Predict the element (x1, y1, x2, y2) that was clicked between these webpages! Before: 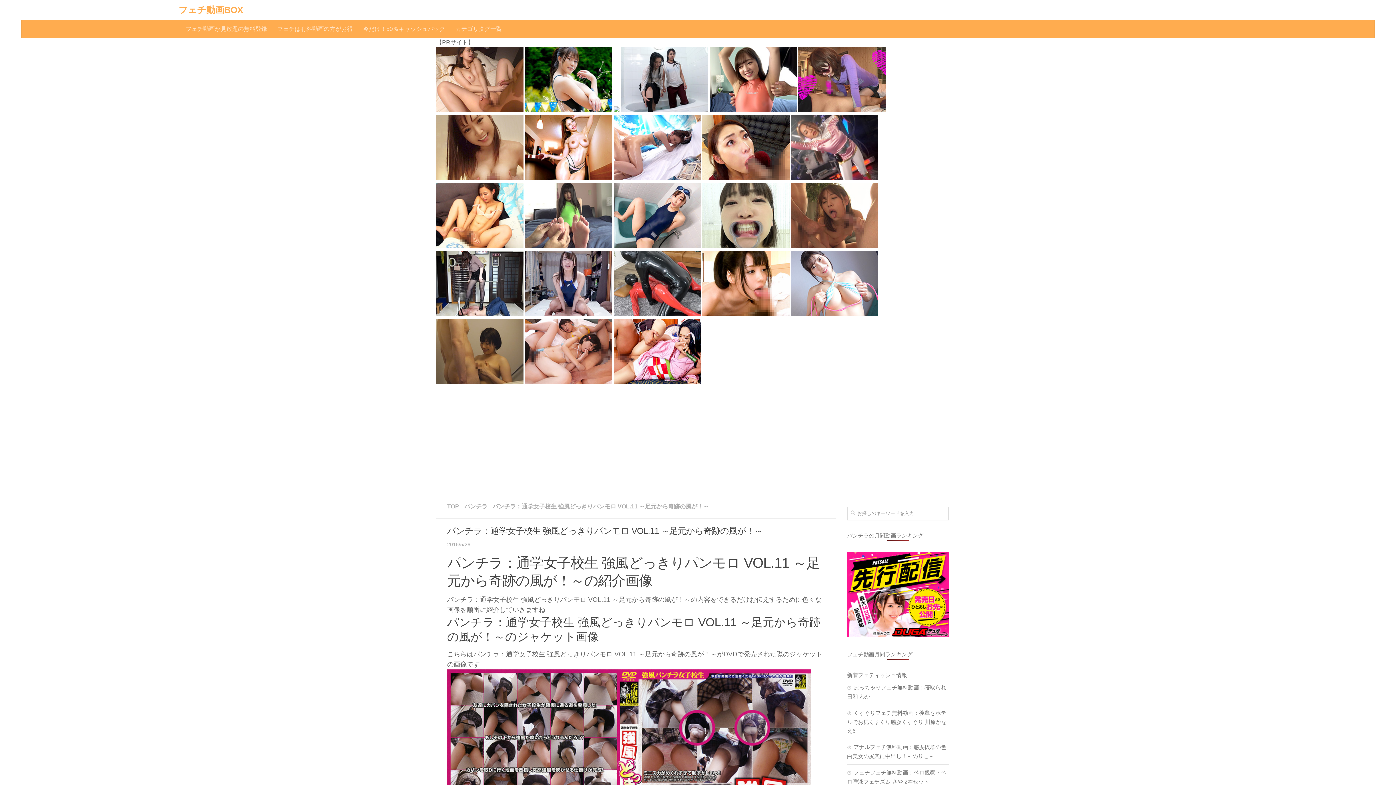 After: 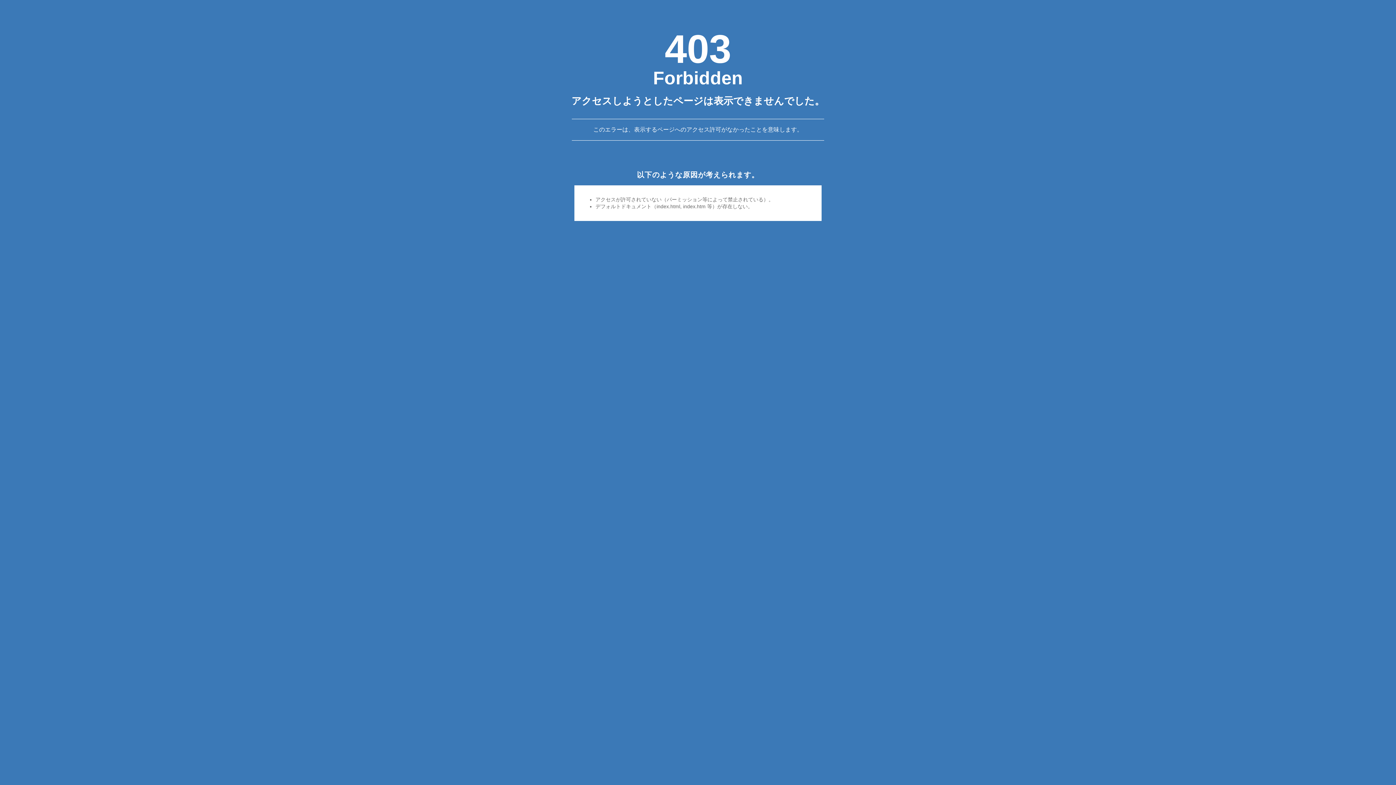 Action: bbox: (613, 379, 701, 385)